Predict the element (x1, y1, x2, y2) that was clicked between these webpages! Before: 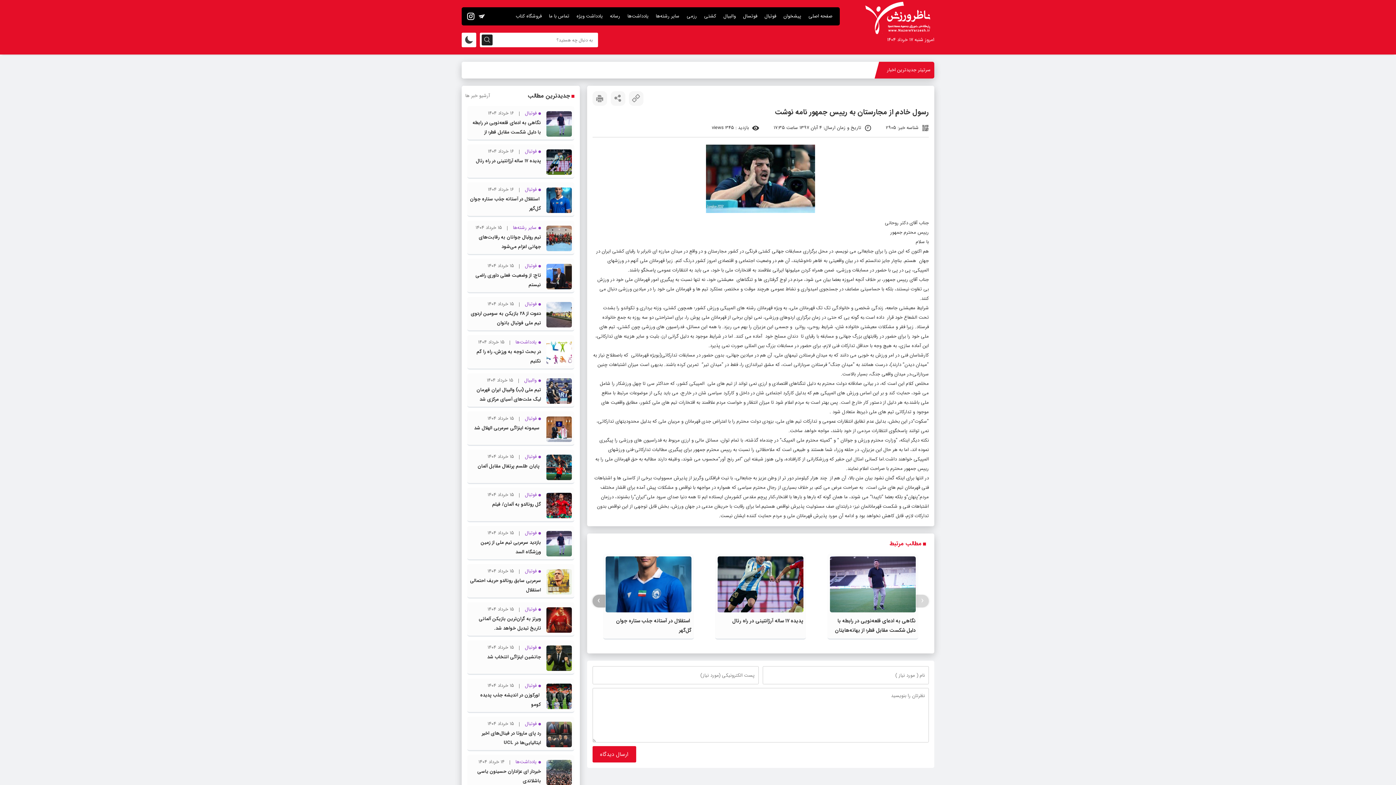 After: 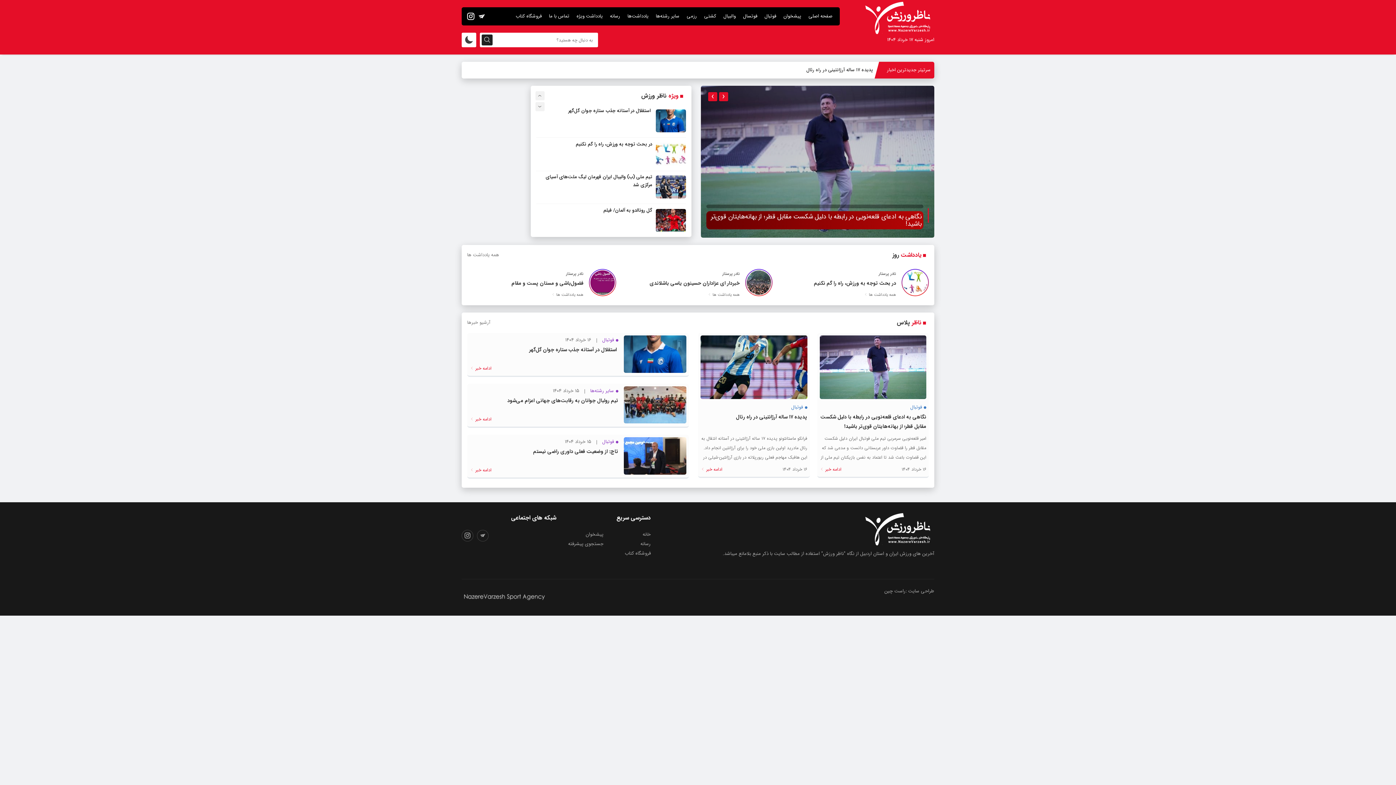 Action: bbox: (805, 11, 836, 21) label: صفحه اصلی